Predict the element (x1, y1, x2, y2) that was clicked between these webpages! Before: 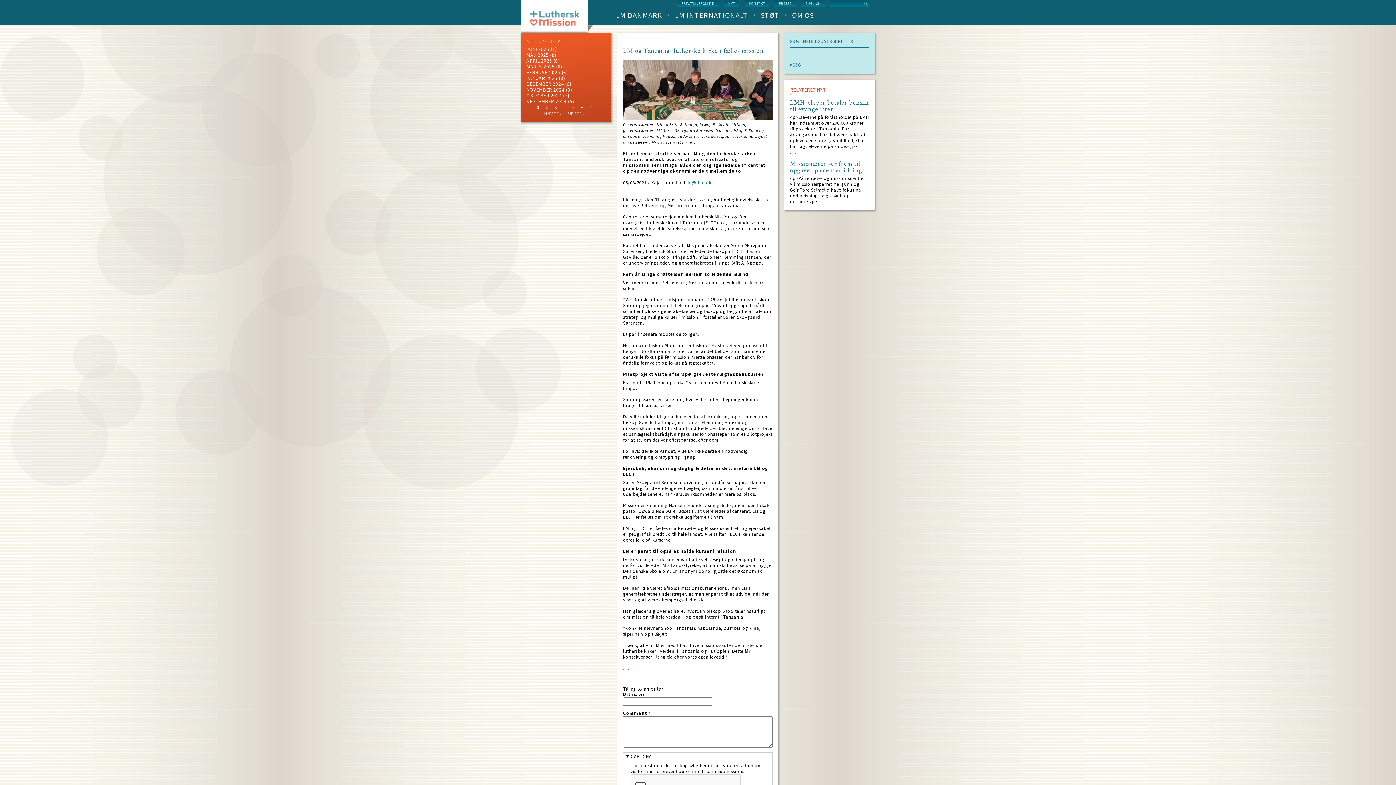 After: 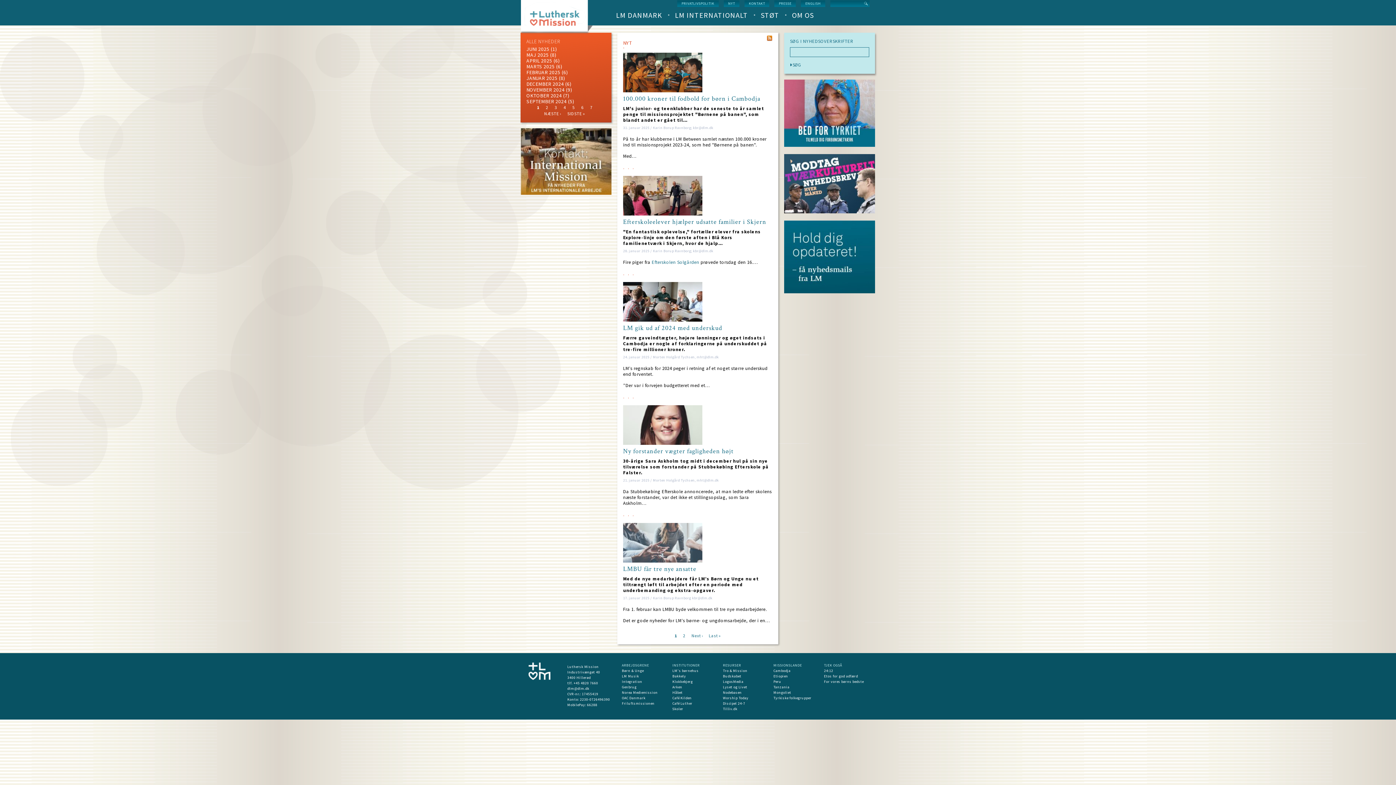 Action: bbox: (526, 74, 557, 81) label: JANUAR 2025